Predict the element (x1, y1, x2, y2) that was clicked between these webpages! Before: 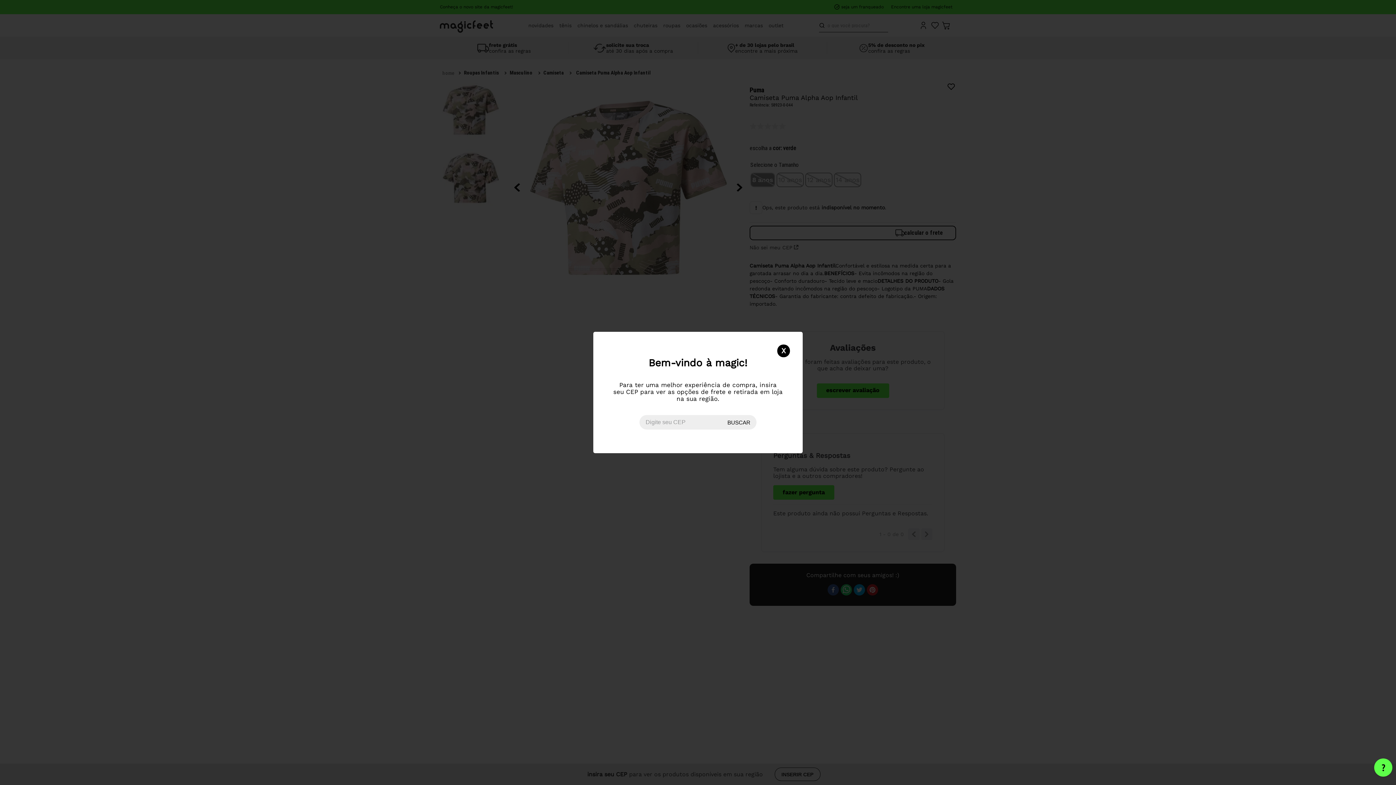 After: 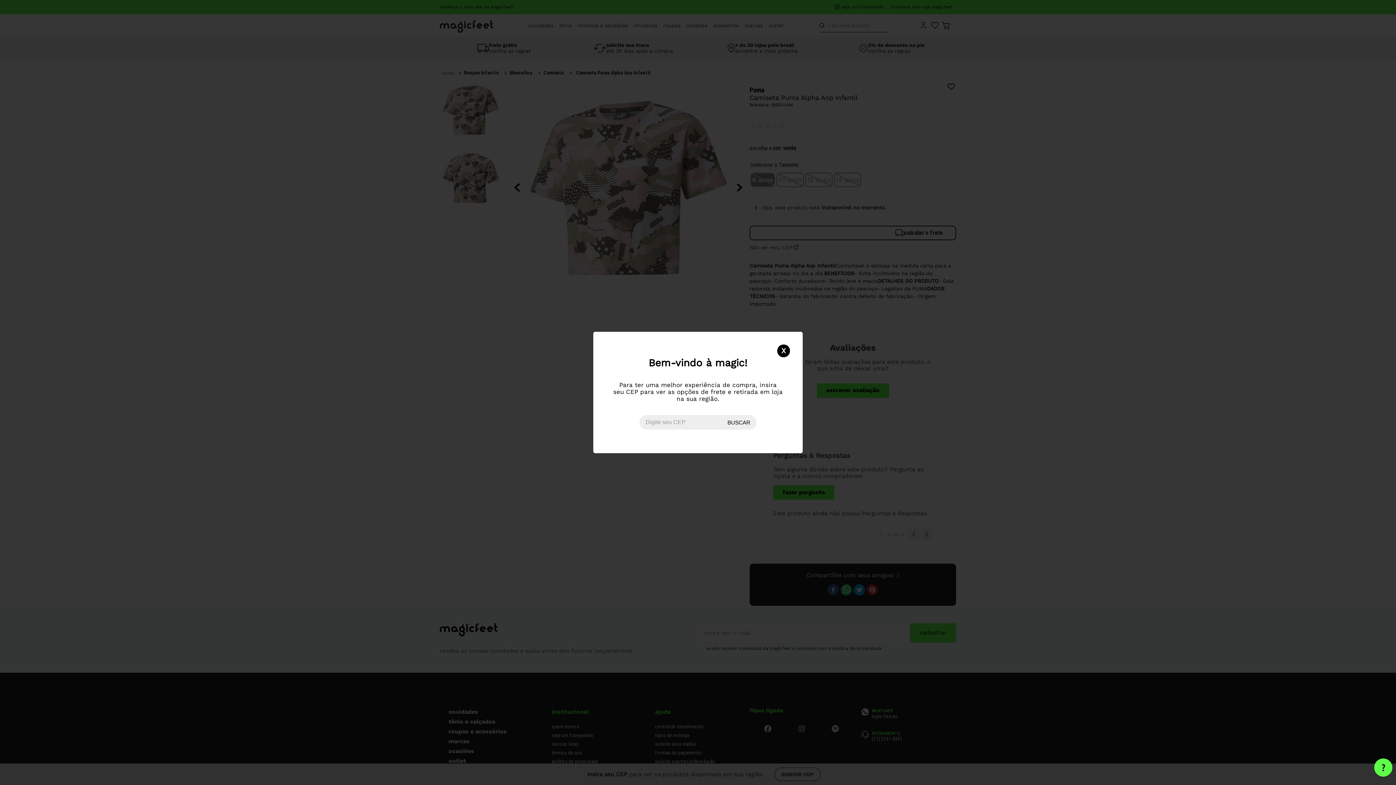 Action: label: BUSCAR bbox: (721, 415, 756, 429)